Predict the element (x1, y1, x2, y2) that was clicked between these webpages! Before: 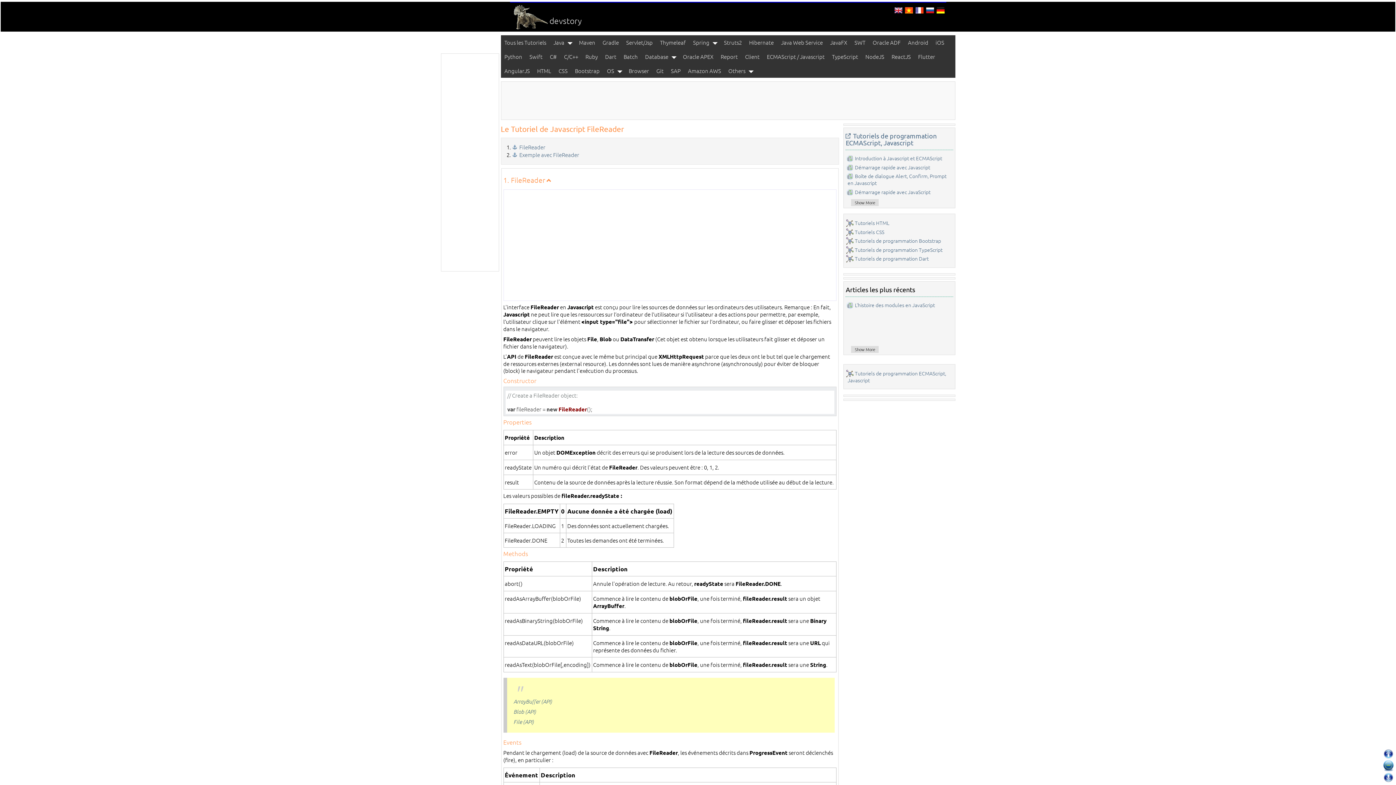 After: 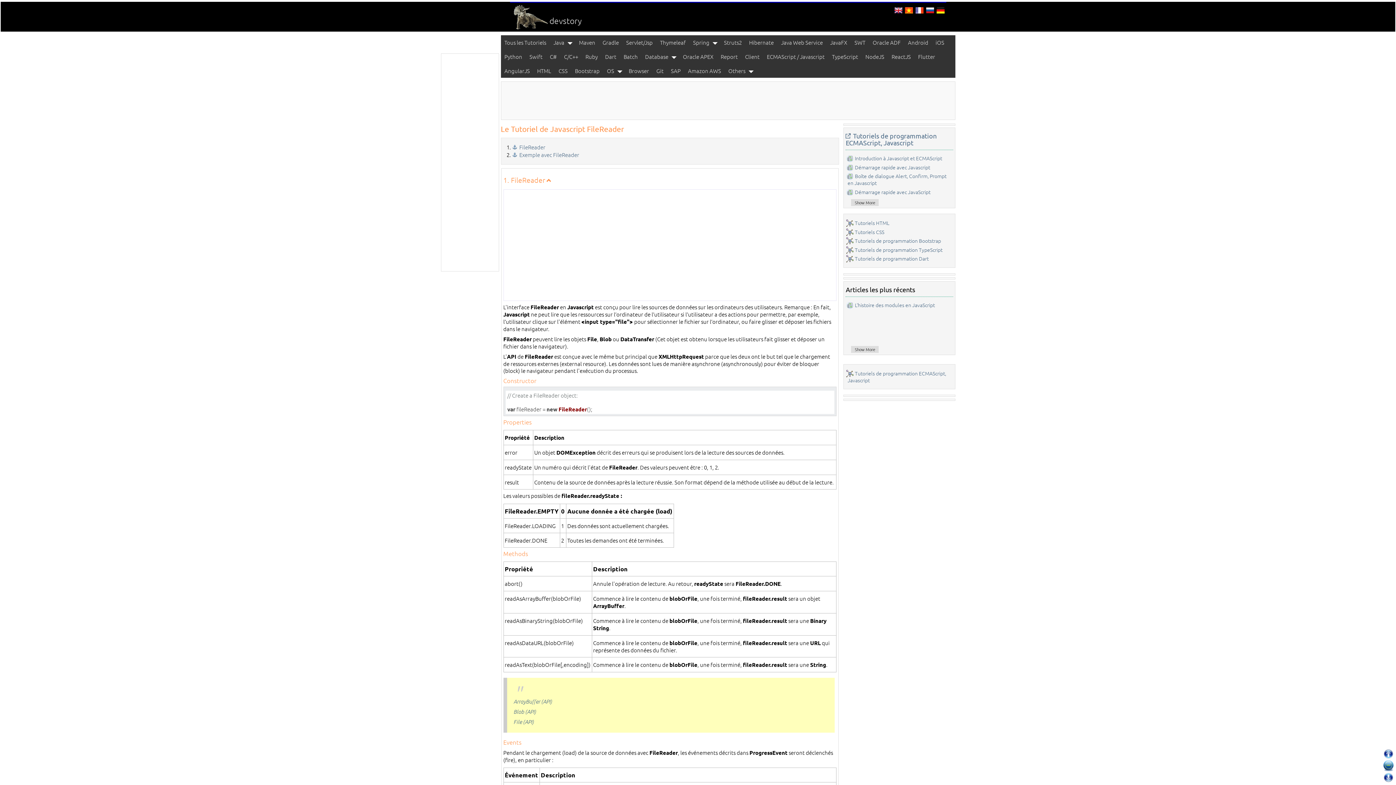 Action: bbox: (513, 698, 552, 705) label: ArrayBuffer (API)